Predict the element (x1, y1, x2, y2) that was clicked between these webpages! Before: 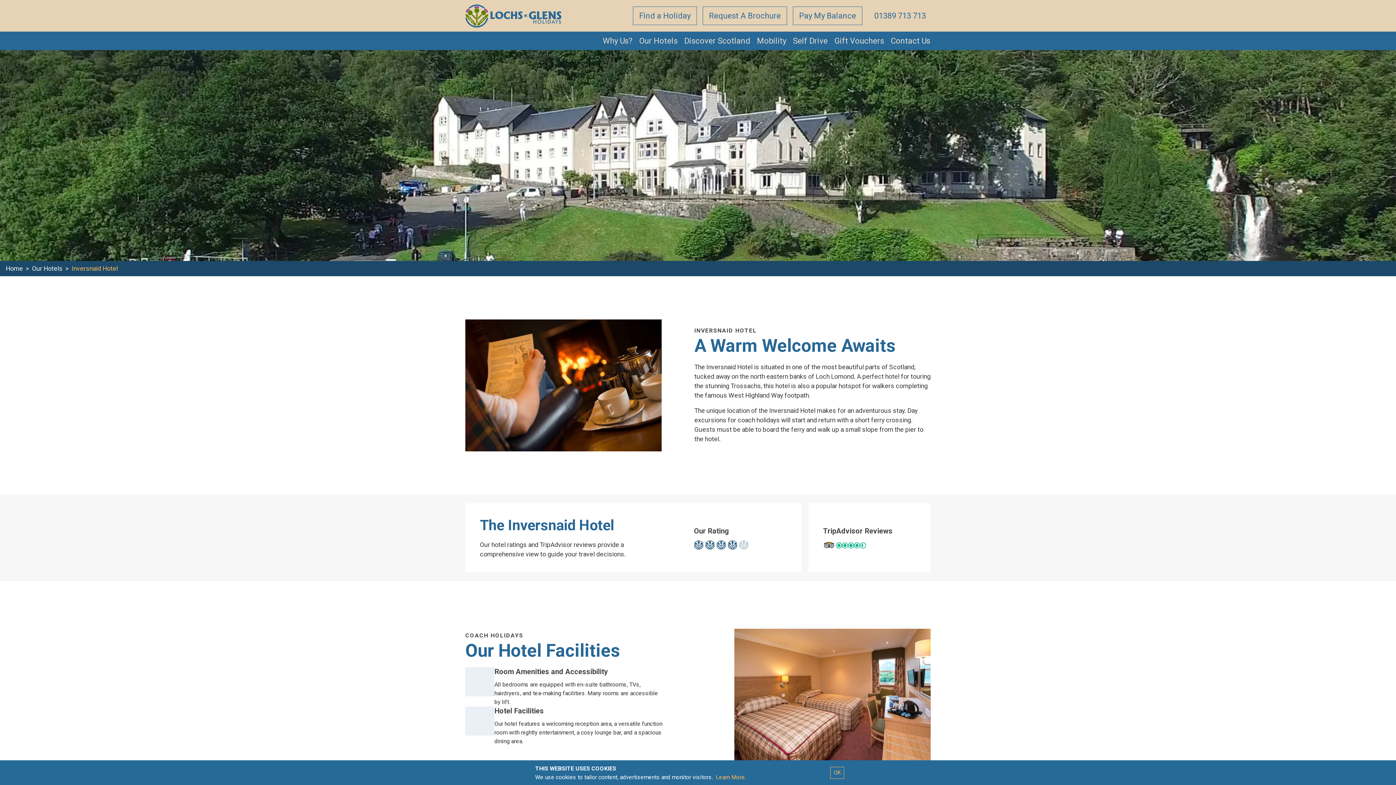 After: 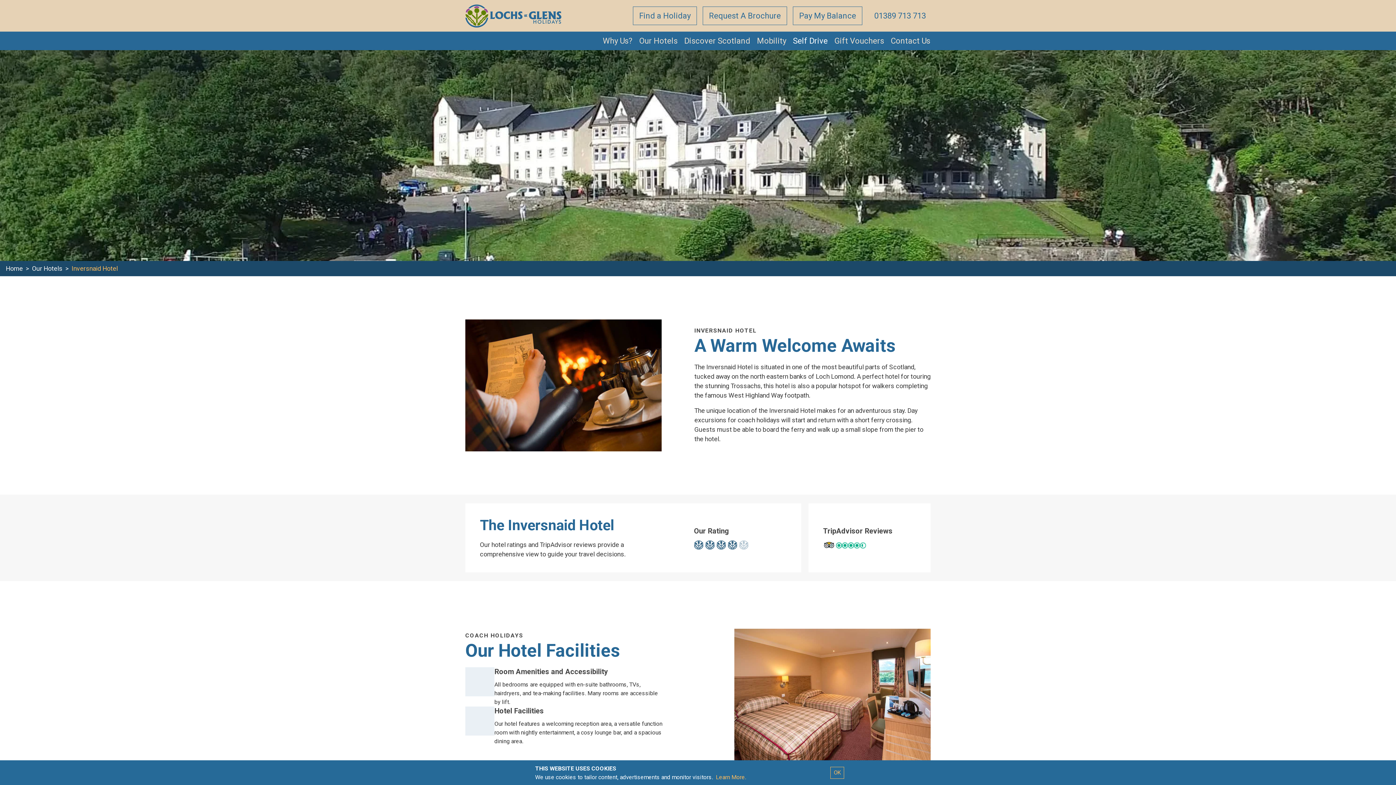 Action: label: Self Drive bbox: (789, 31, 831, 50)